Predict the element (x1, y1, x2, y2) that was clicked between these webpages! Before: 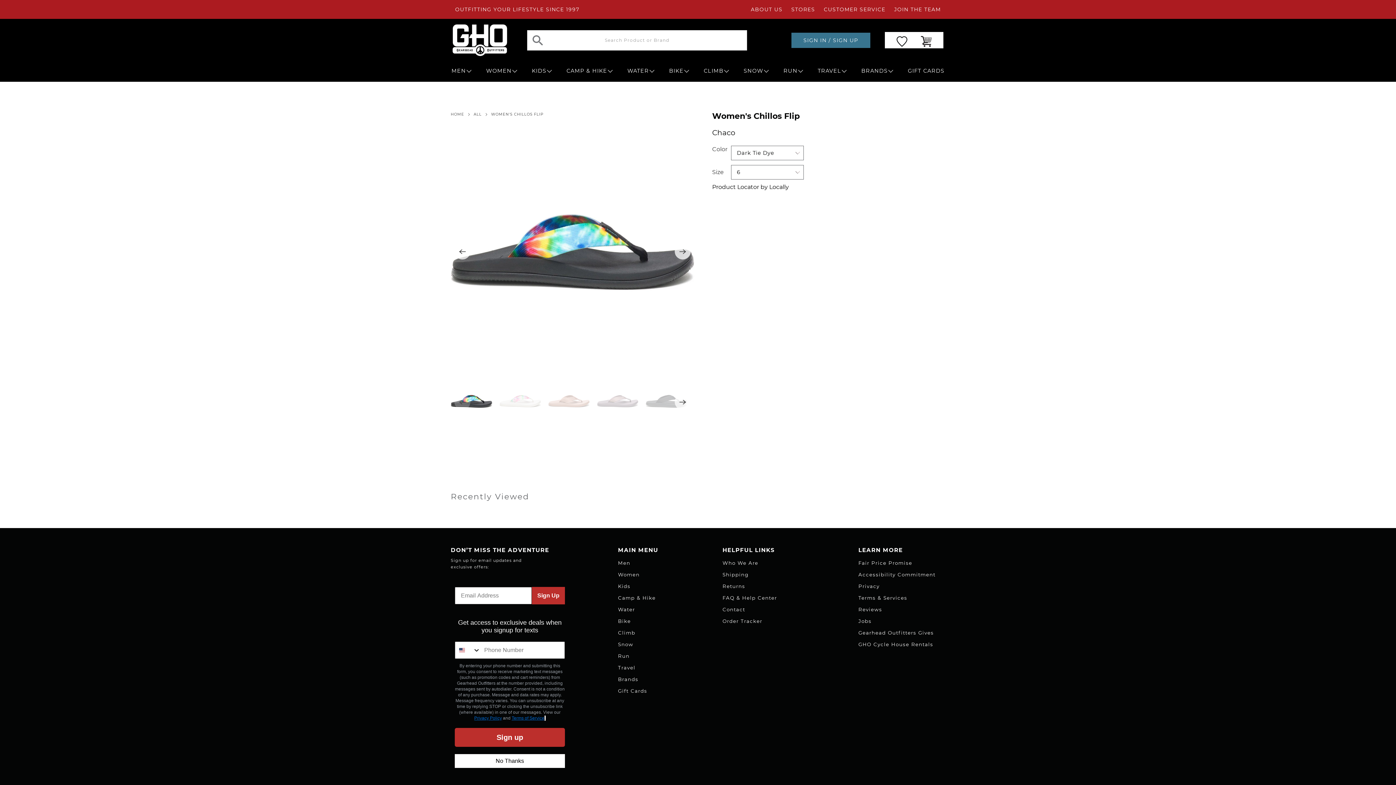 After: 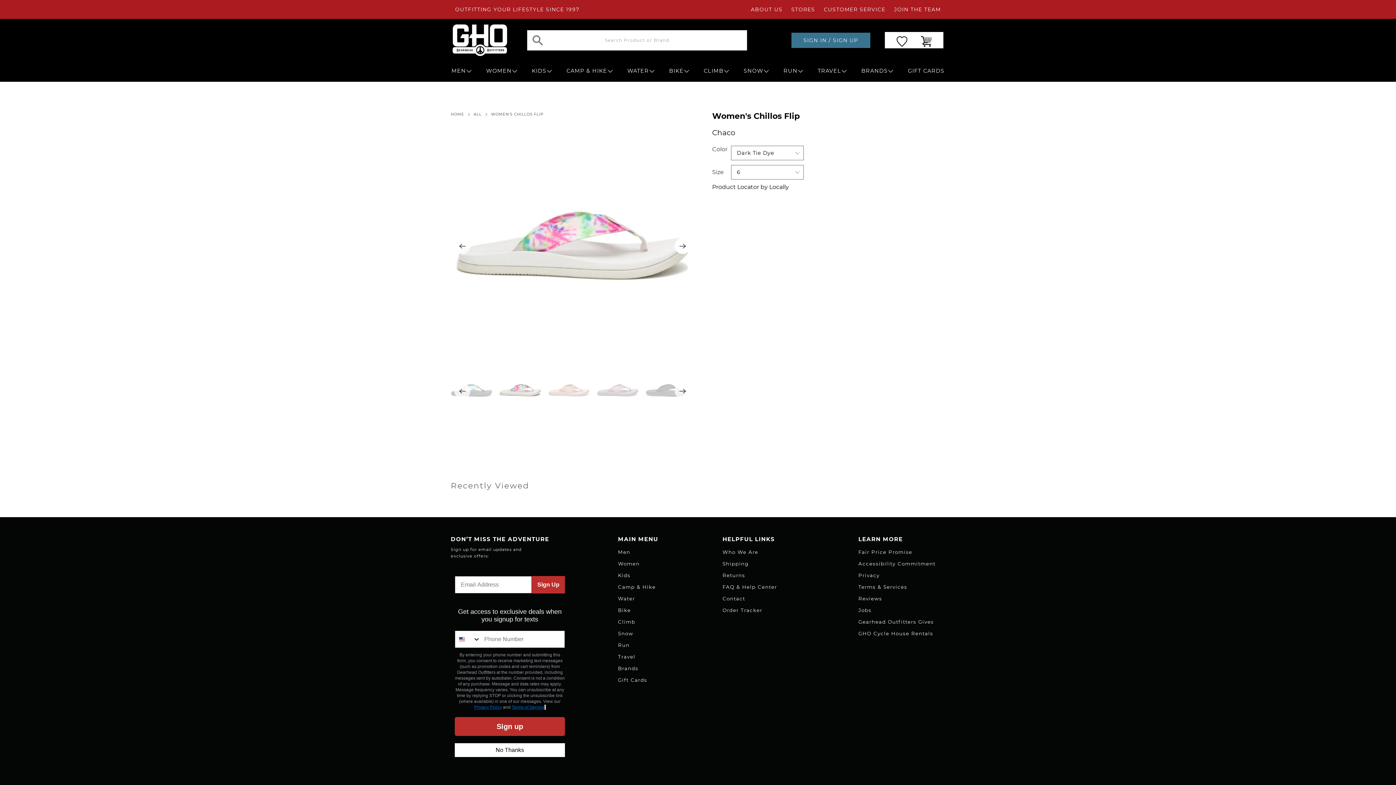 Action: bbox: (674, 243, 690, 259) label: Next